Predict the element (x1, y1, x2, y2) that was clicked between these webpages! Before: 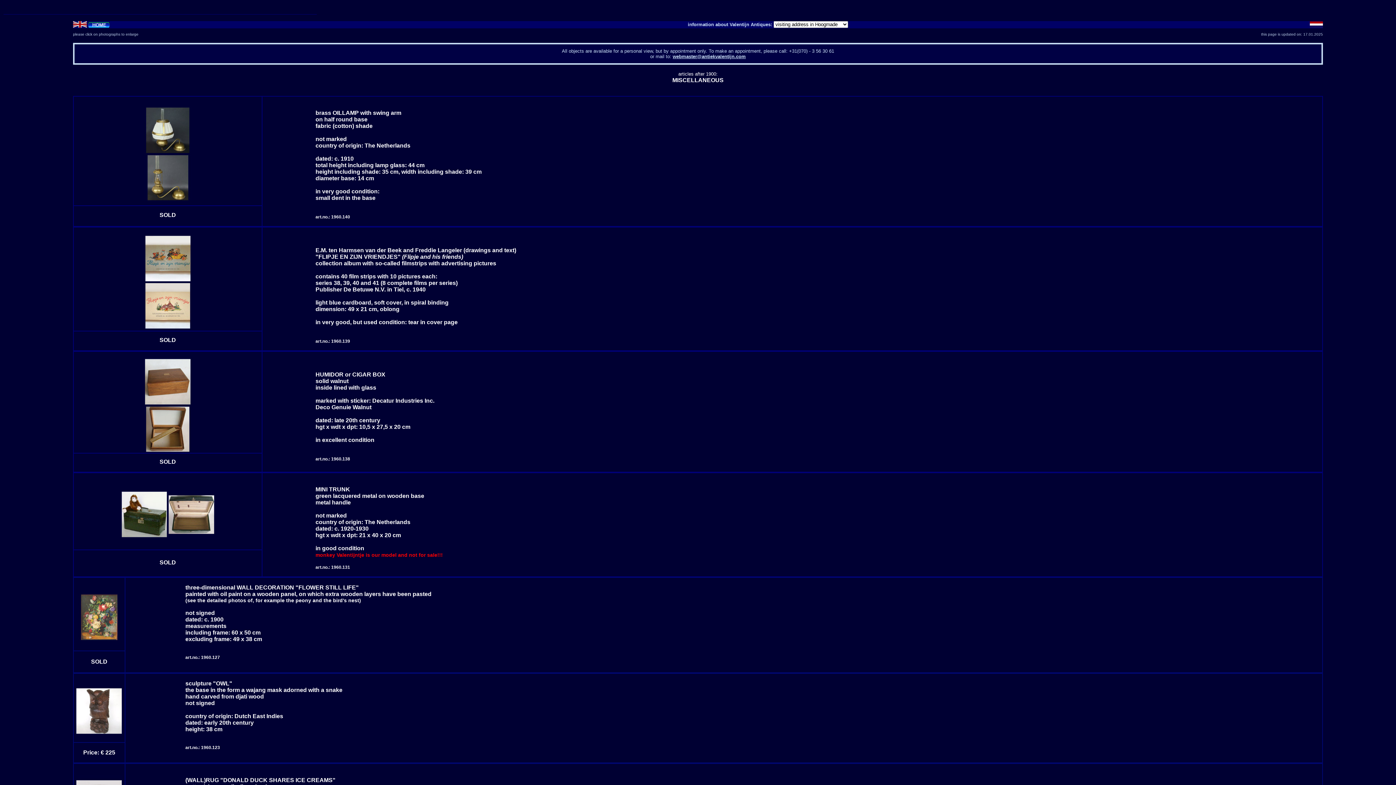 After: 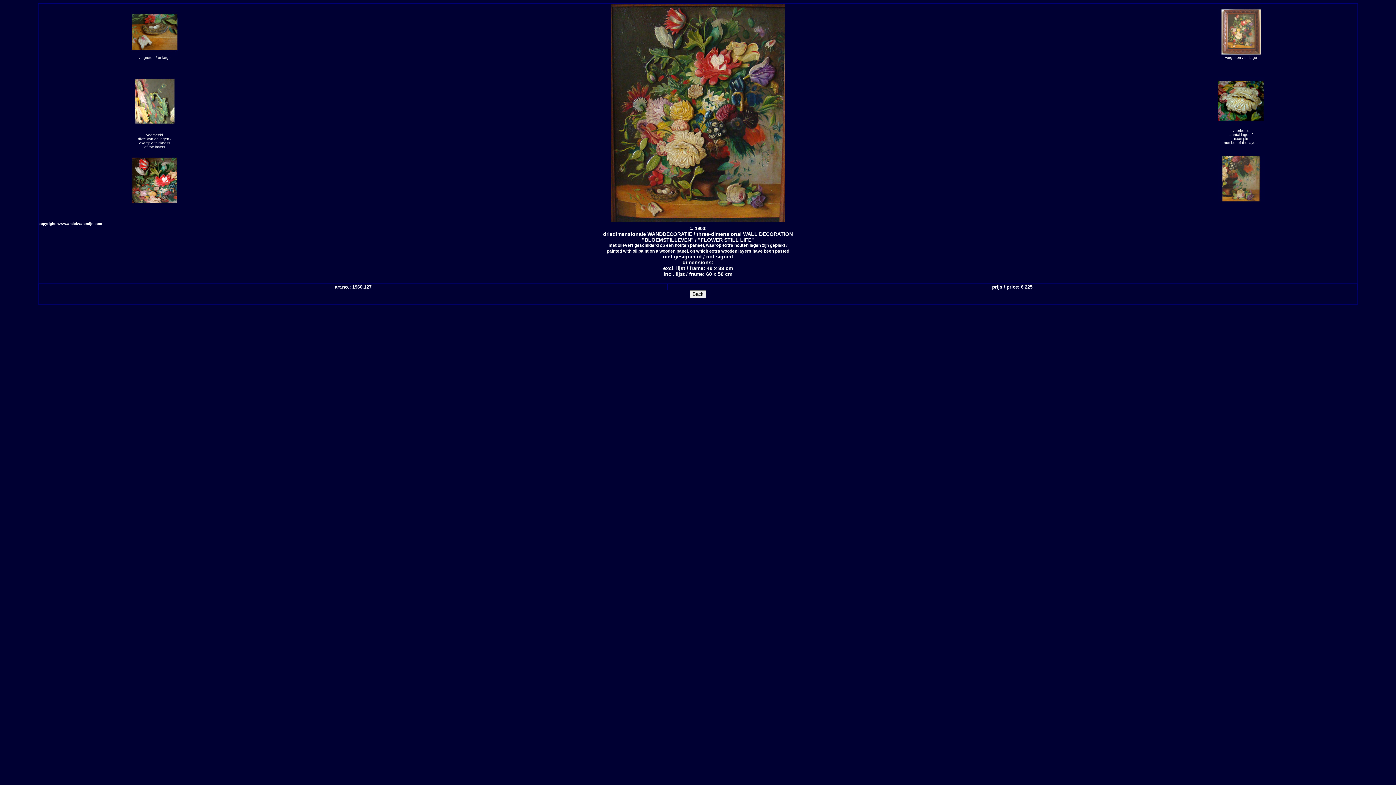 Action: bbox: (75, 636, 122, 642)